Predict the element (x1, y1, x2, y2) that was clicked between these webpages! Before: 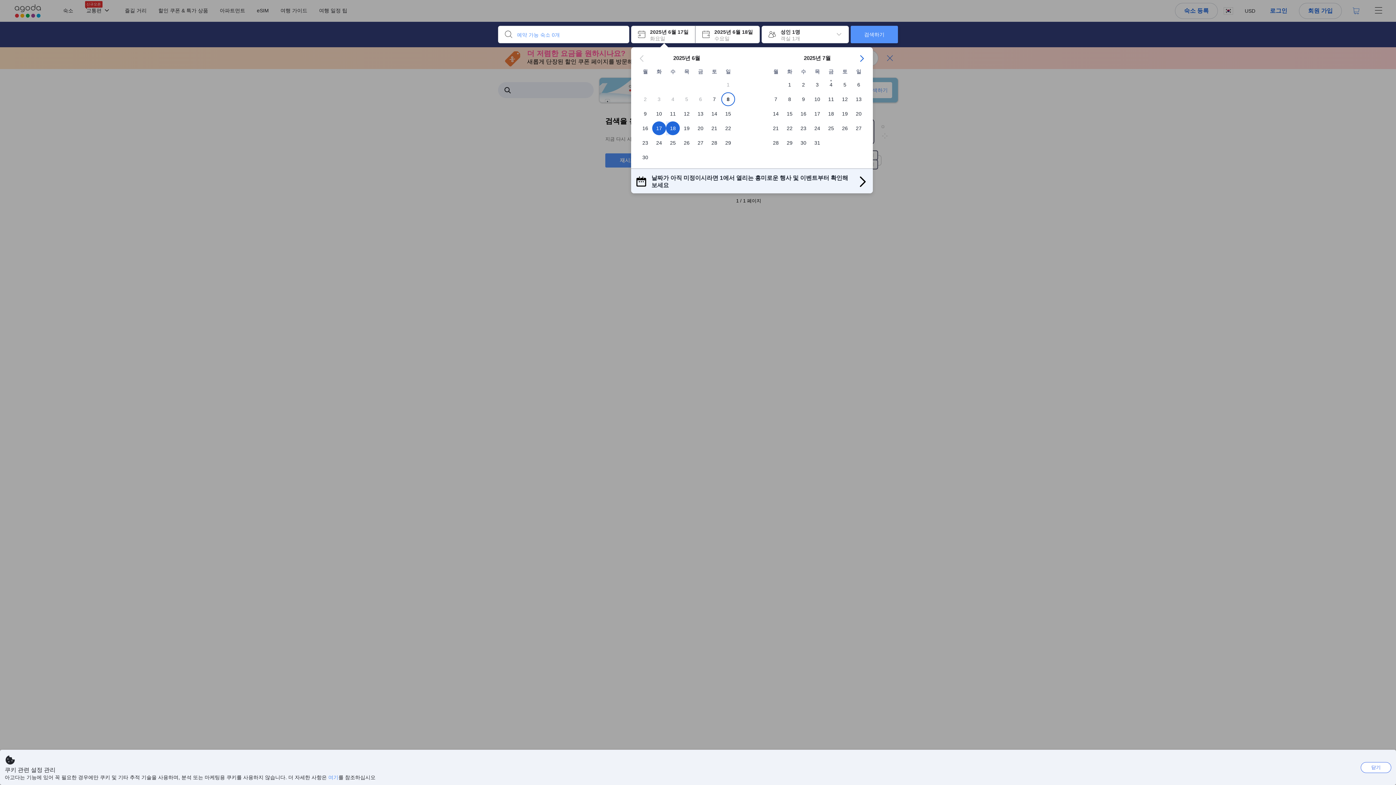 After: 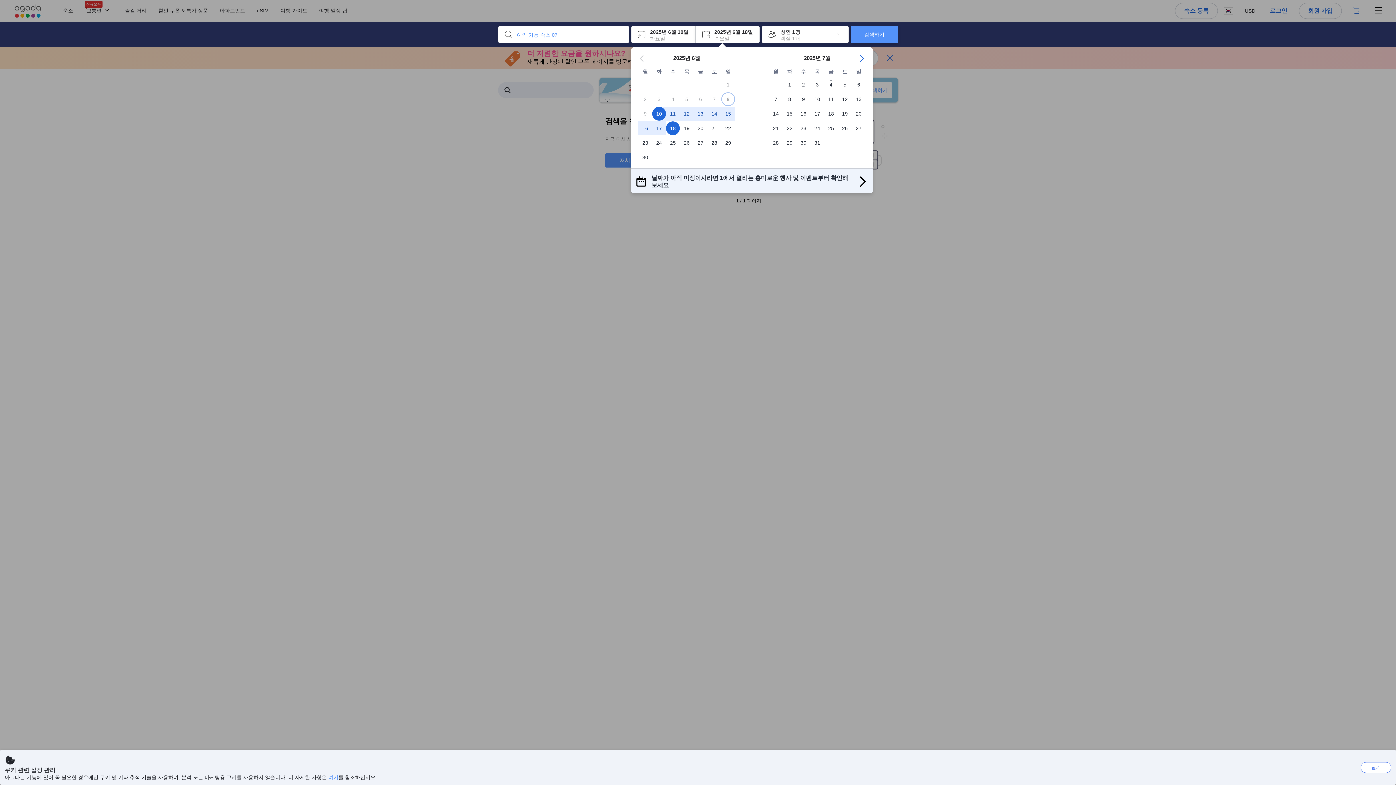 Action: bbox: (652, 110, 666, 117) label: 10